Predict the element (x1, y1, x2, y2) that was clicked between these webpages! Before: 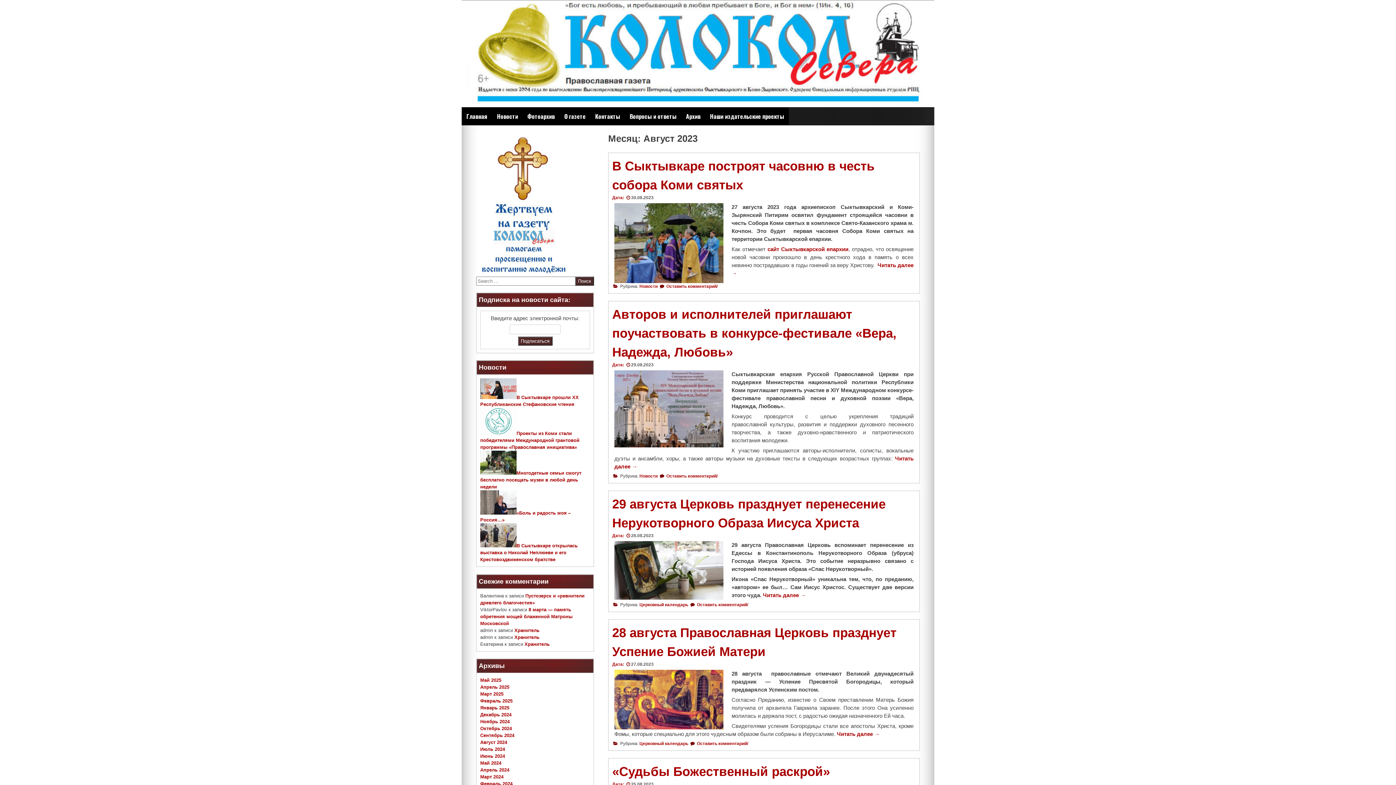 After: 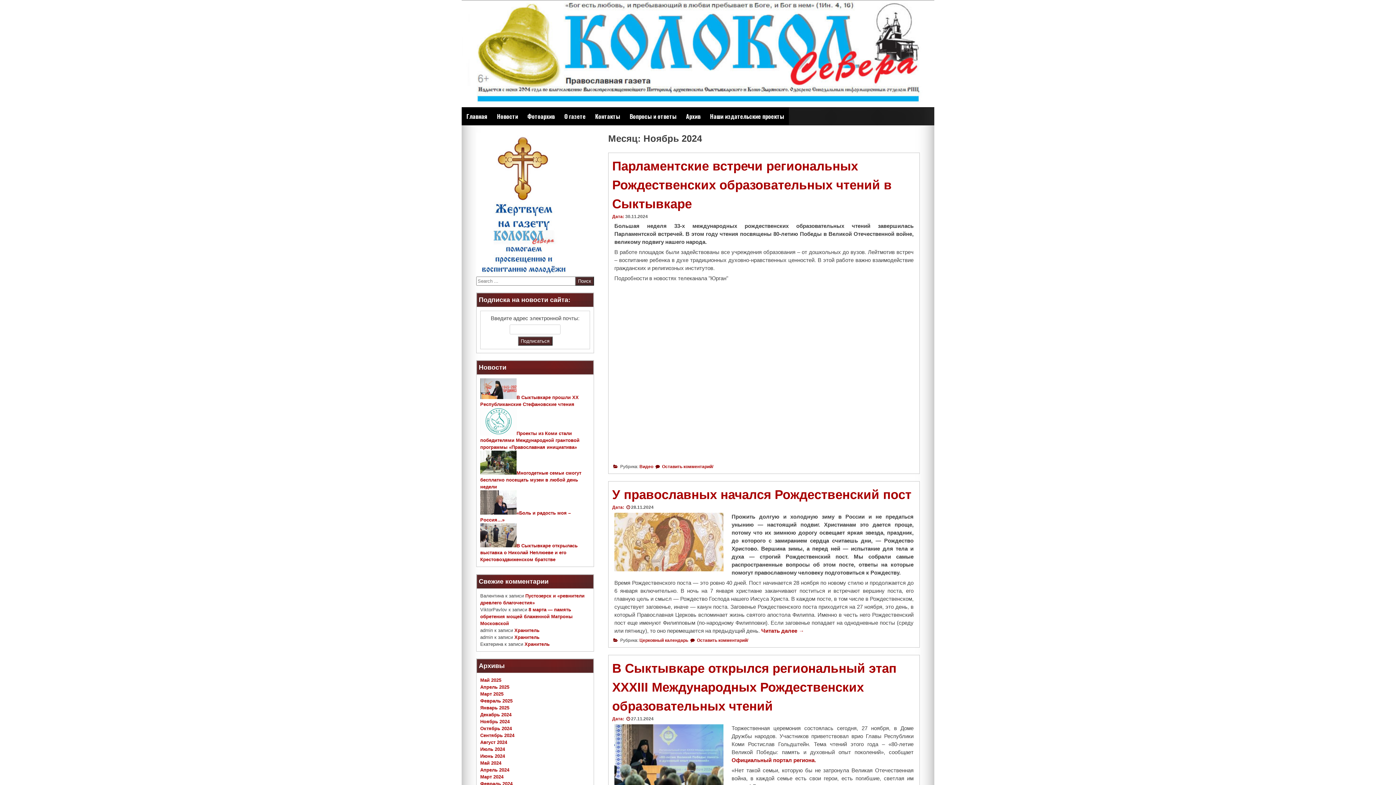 Action: bbox: (480, 719, 509, 724) label: Ноябрь 2024